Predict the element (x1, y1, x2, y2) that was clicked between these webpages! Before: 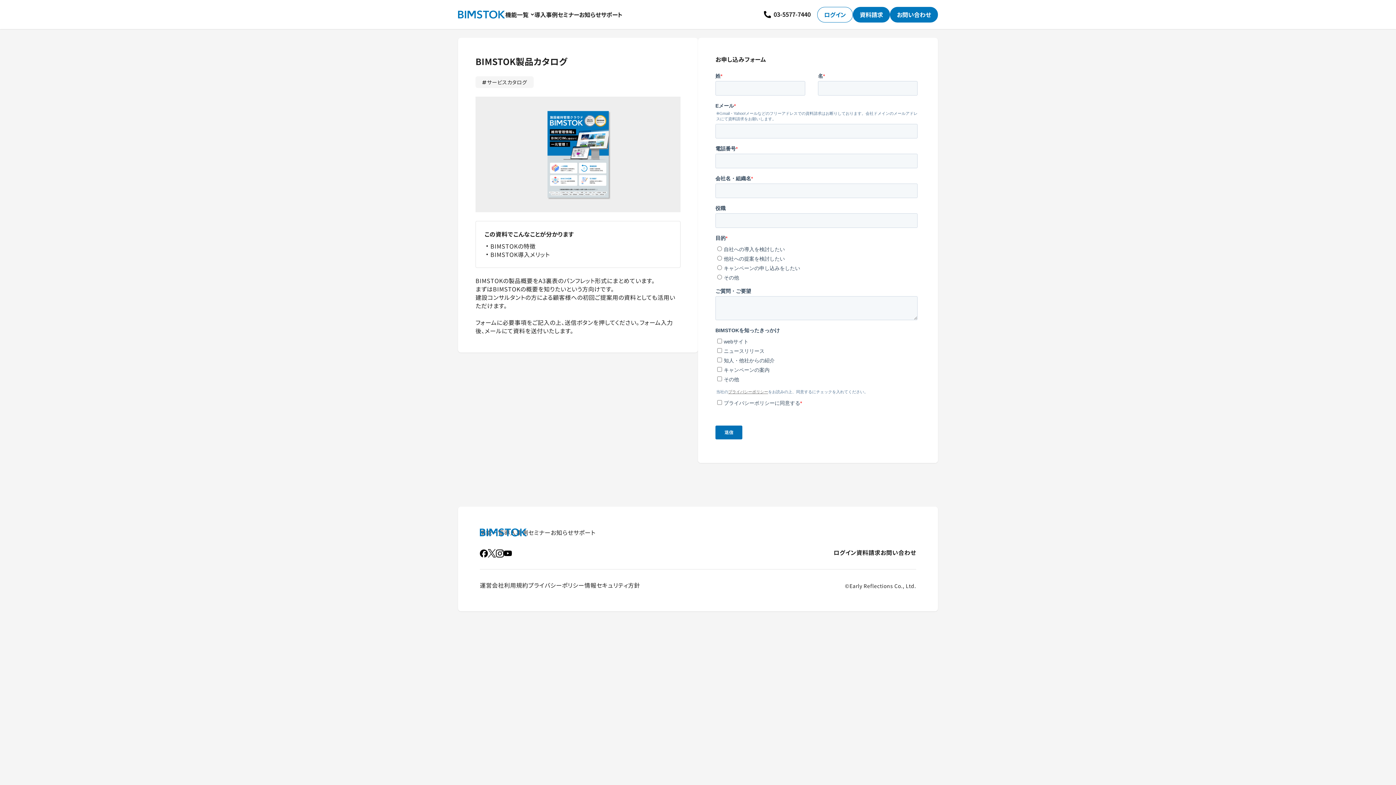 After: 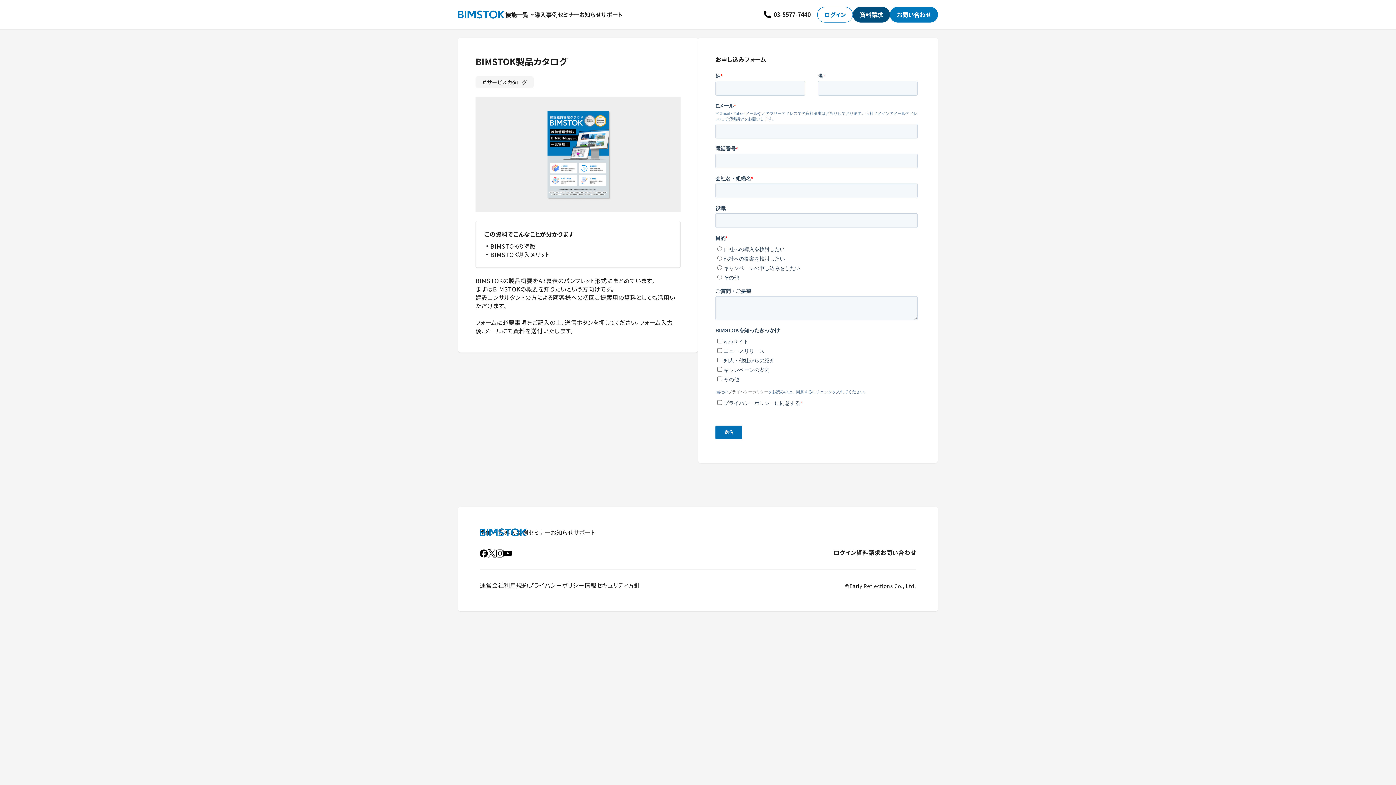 Action: bbox: (853, 6, 890, 22) label: 資料請求